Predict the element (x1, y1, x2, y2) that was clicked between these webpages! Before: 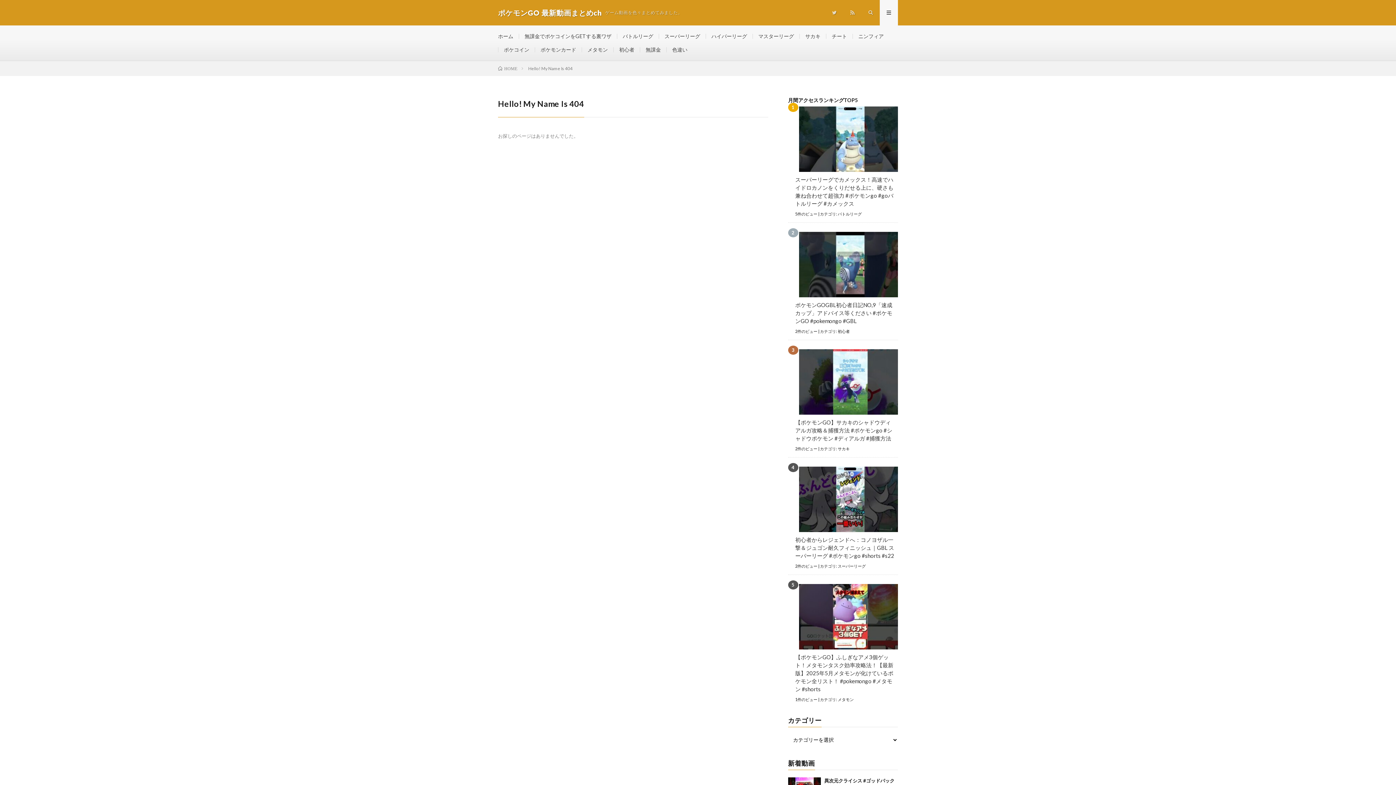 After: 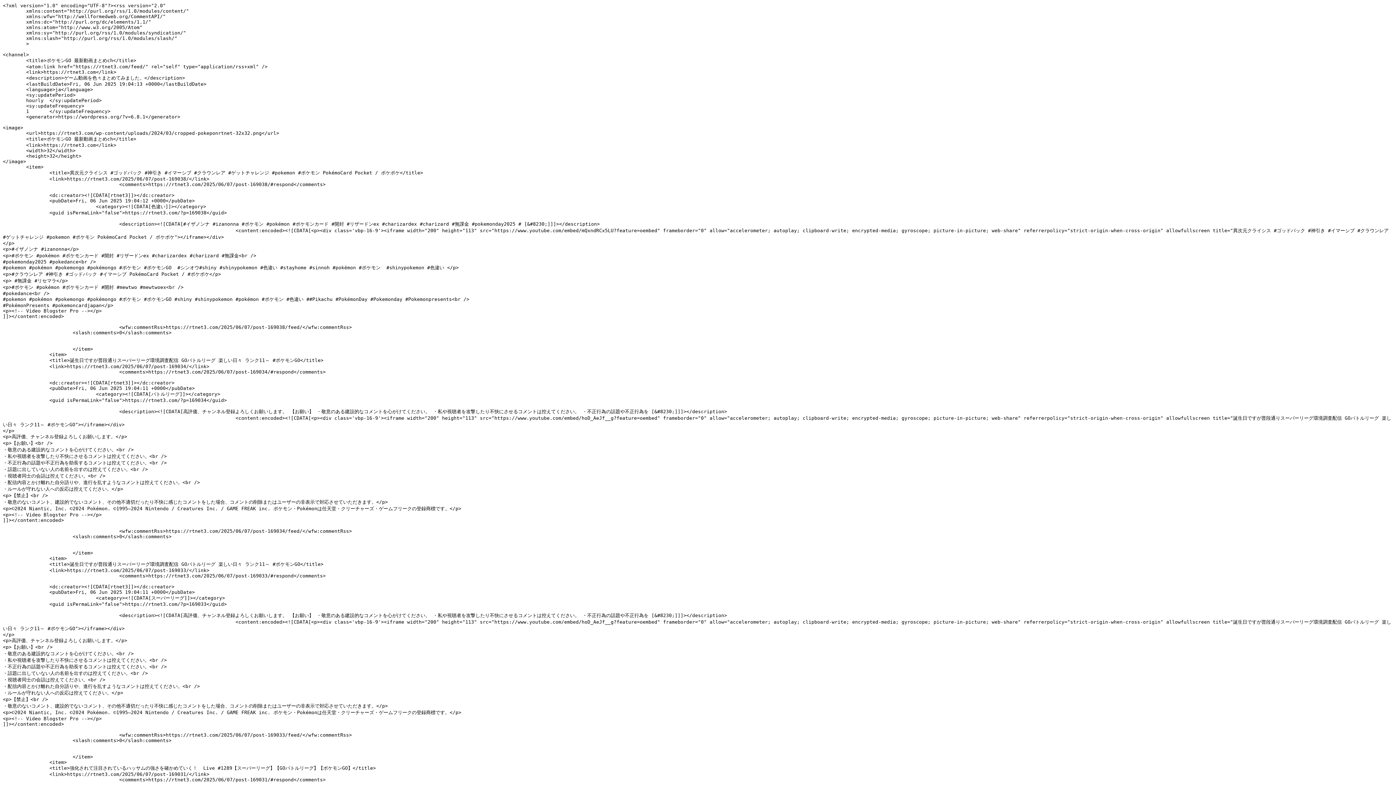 Action: bbox: (843, 0, 861, 25)